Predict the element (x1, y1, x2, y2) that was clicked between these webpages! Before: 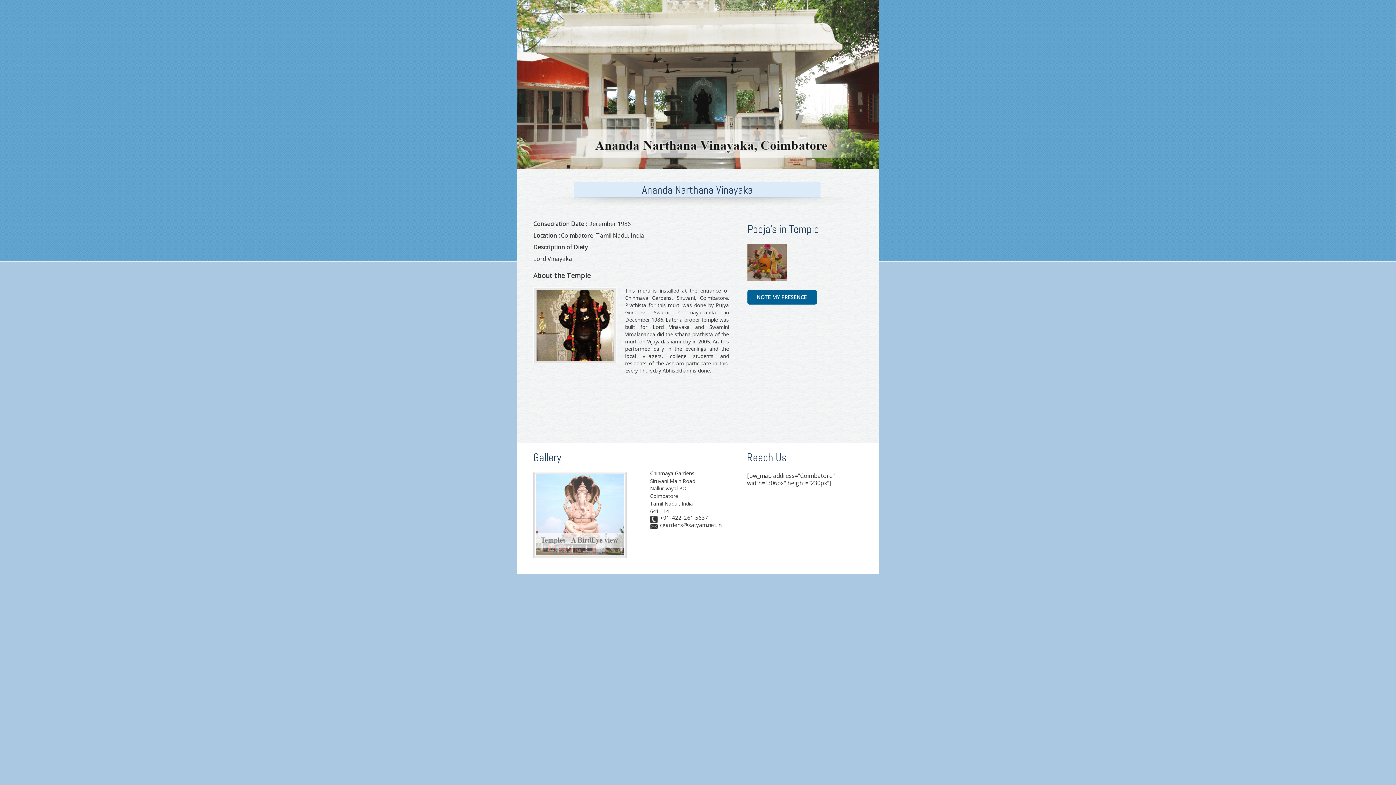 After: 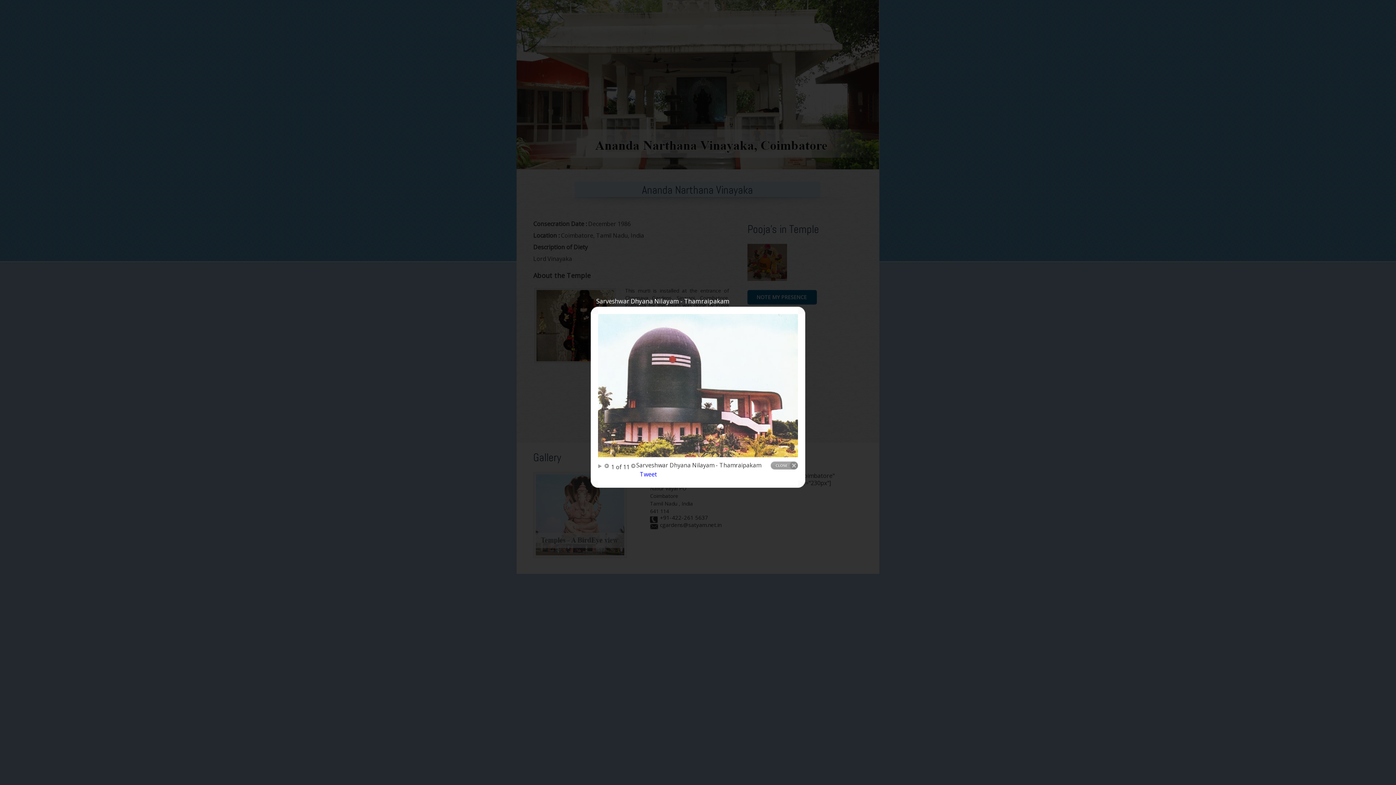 Action: bbox: (533, 552, 626, 560)